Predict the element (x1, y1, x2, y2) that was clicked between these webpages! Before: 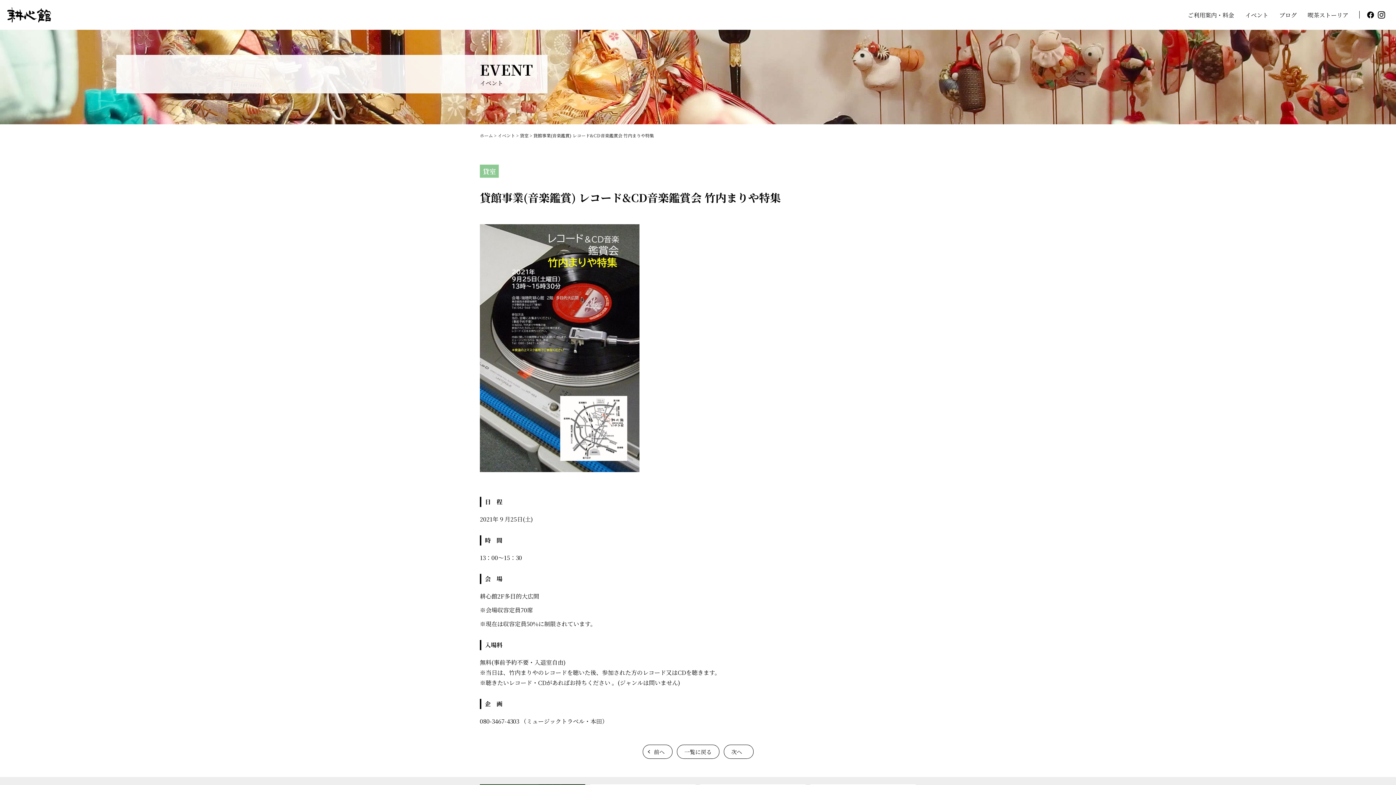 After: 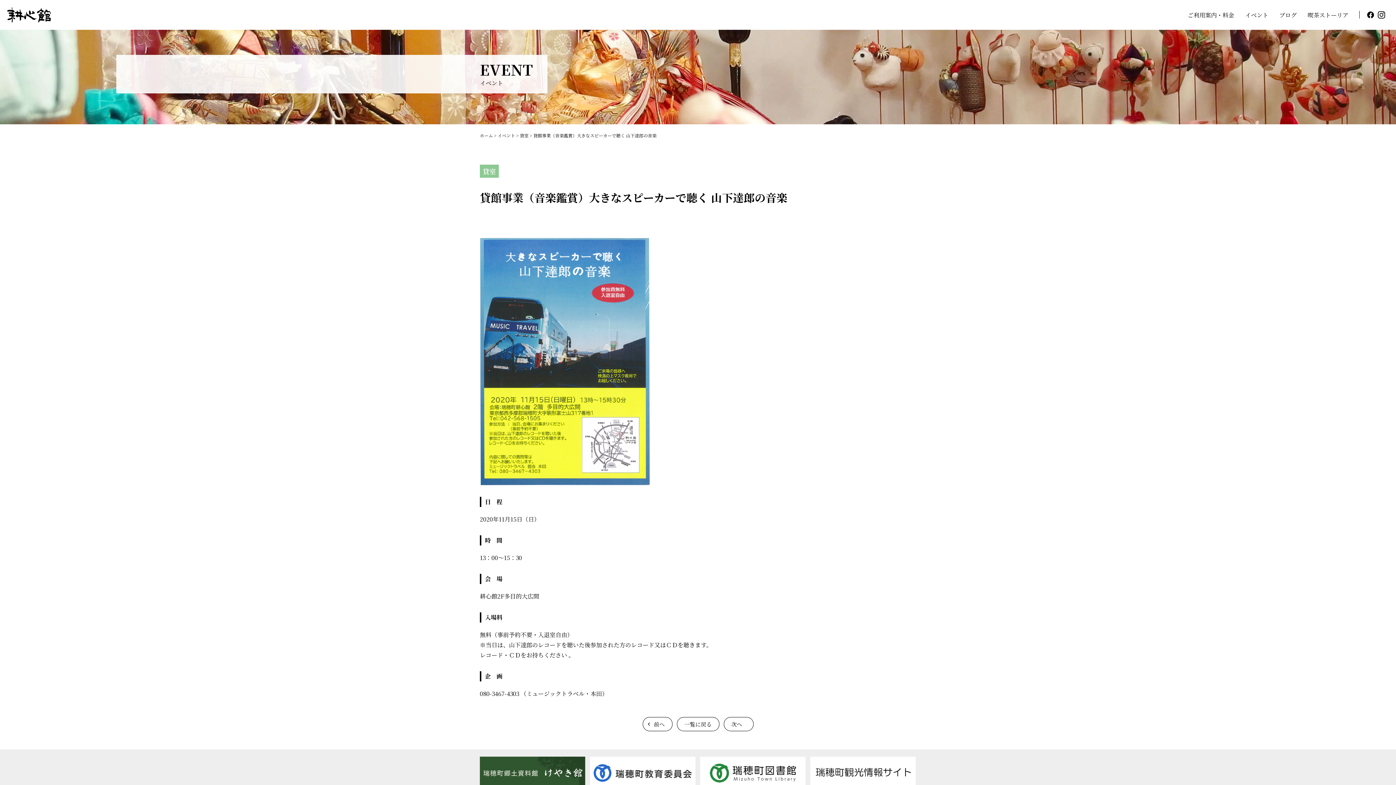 Action: bbox: (723, 744, 753, 759) label: 次へ